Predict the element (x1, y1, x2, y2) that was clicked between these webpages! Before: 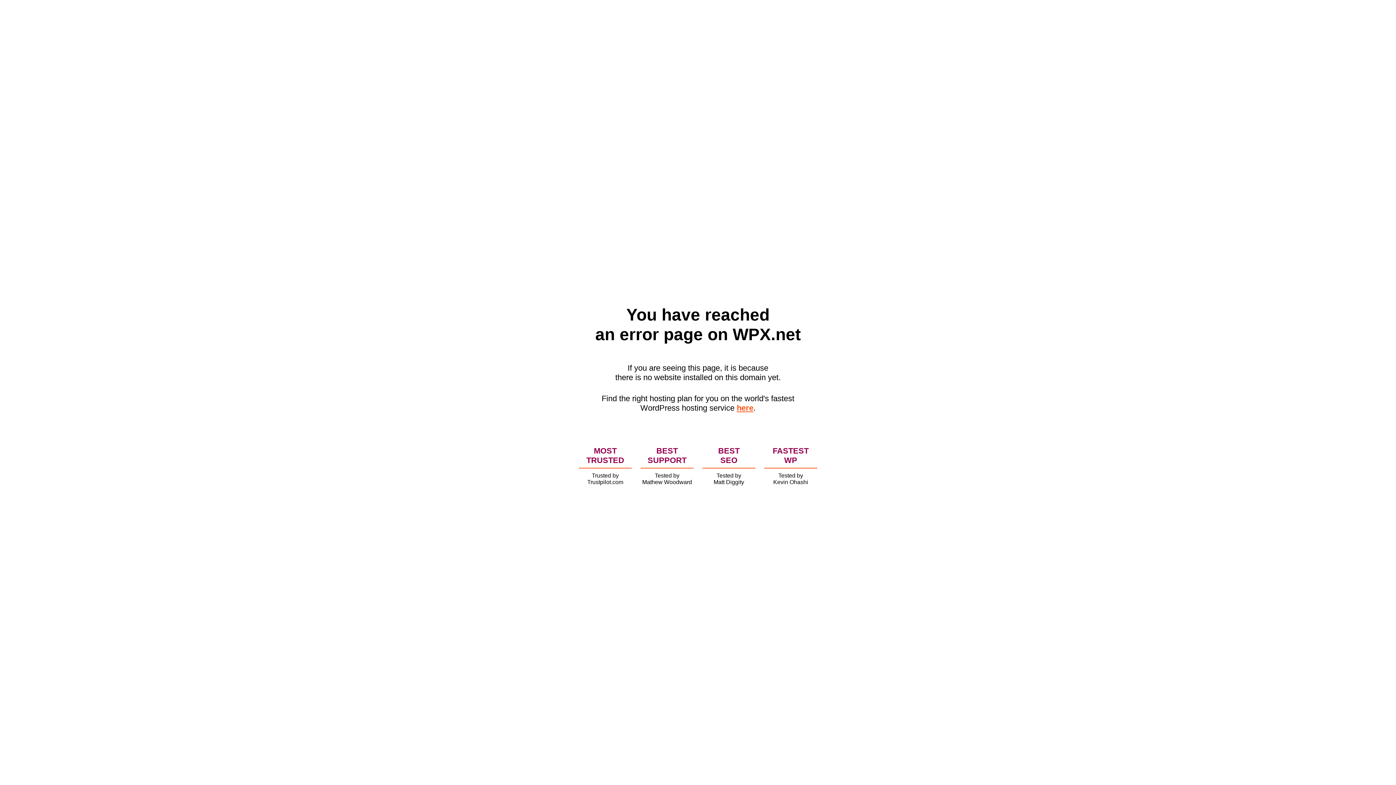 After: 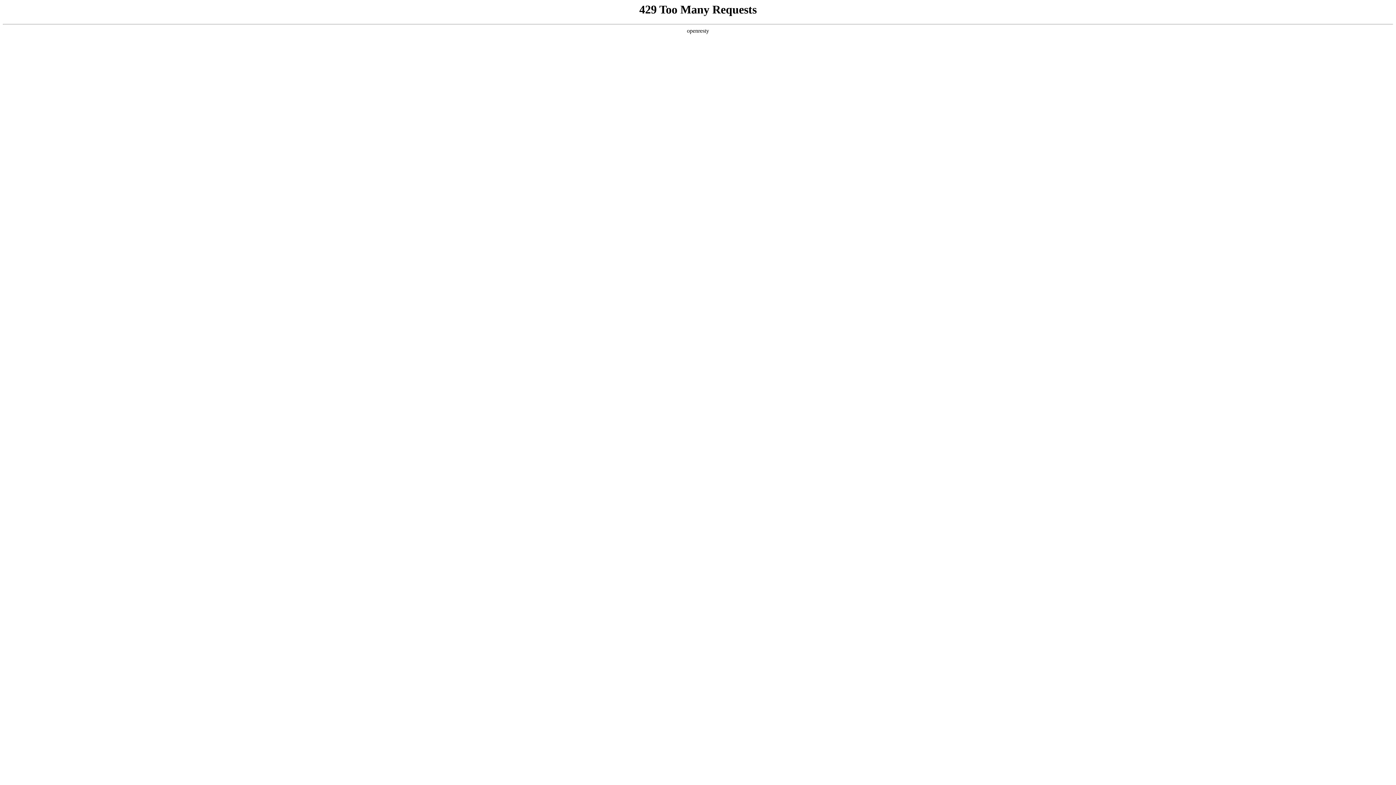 Action: bbox: (736, 403, 753, 412) label: here